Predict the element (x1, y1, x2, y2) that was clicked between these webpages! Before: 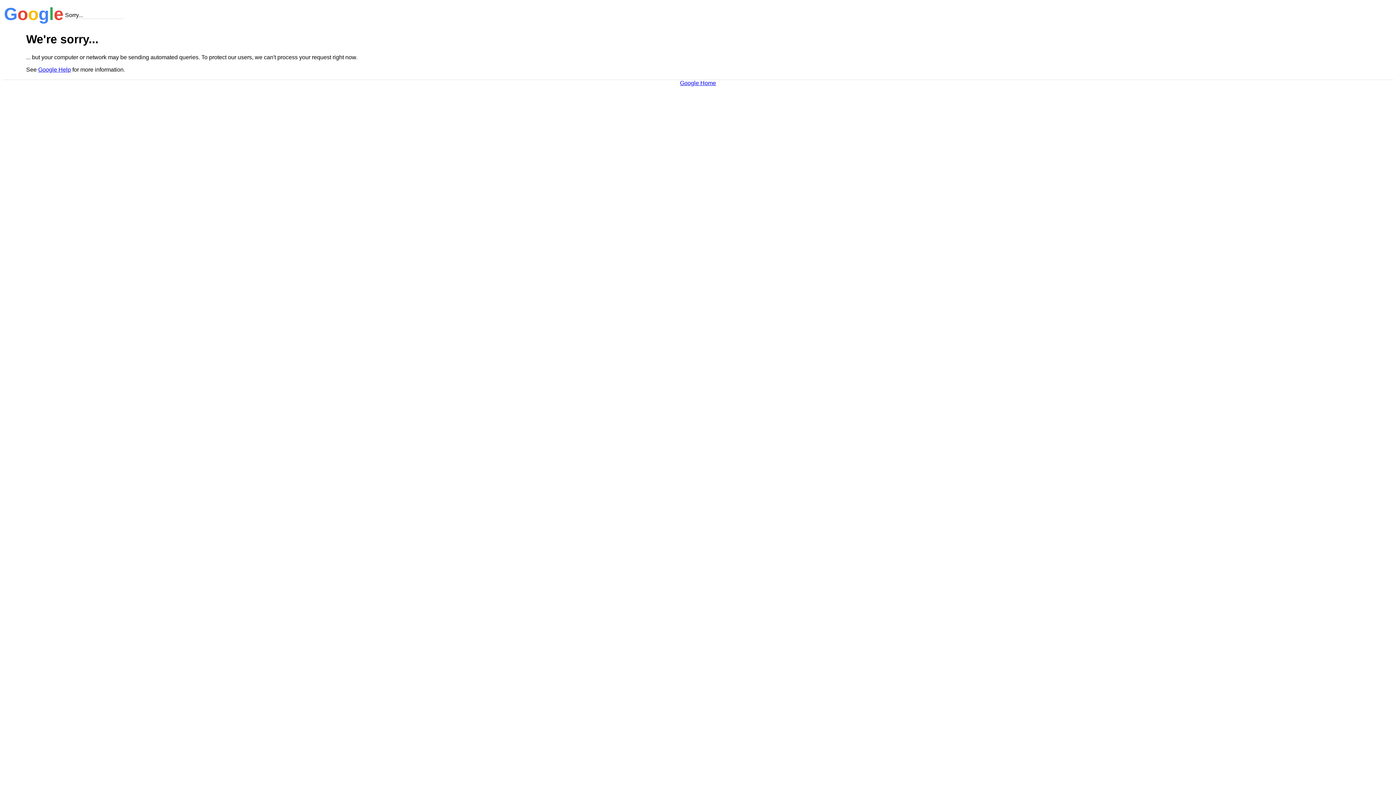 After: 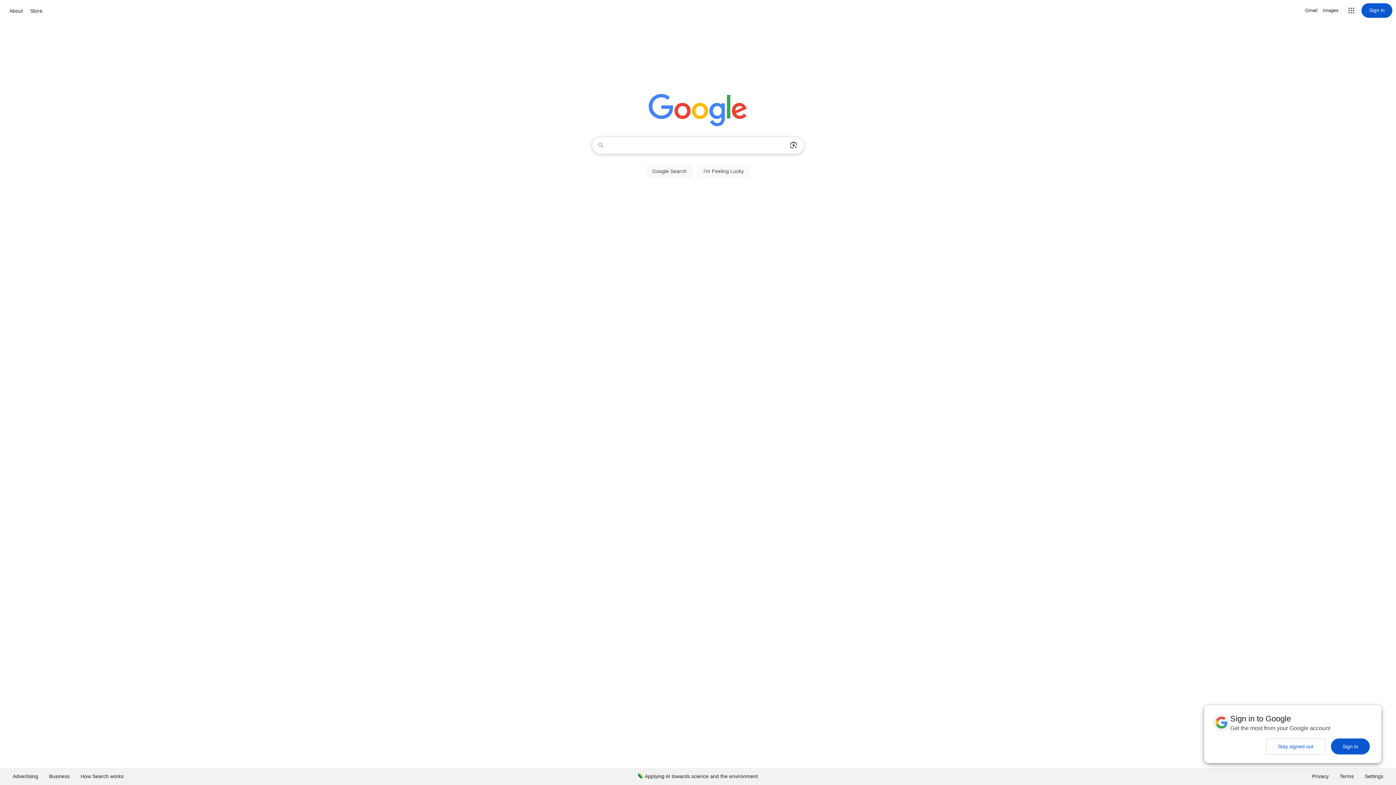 Action: label: Google Home bbox: (680, 79, 716, 86)